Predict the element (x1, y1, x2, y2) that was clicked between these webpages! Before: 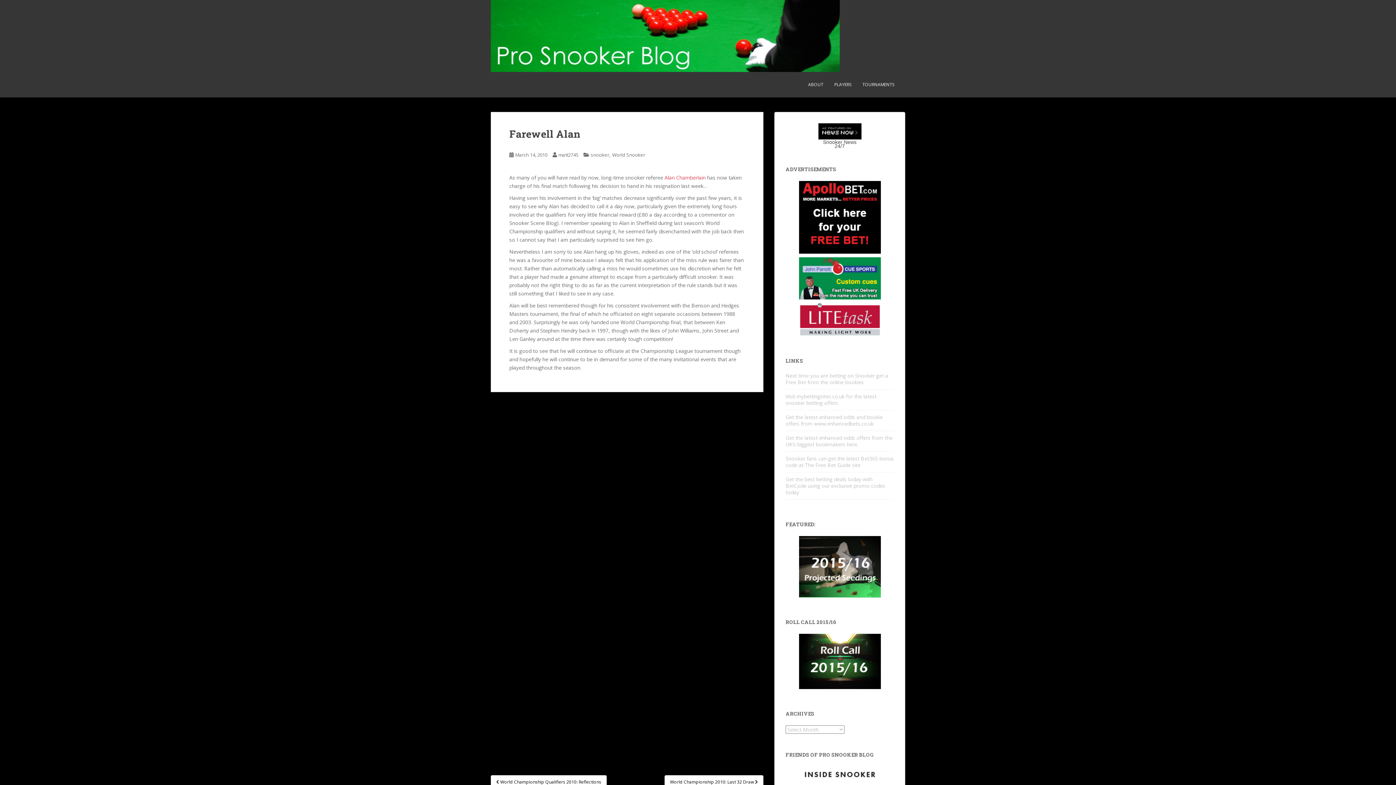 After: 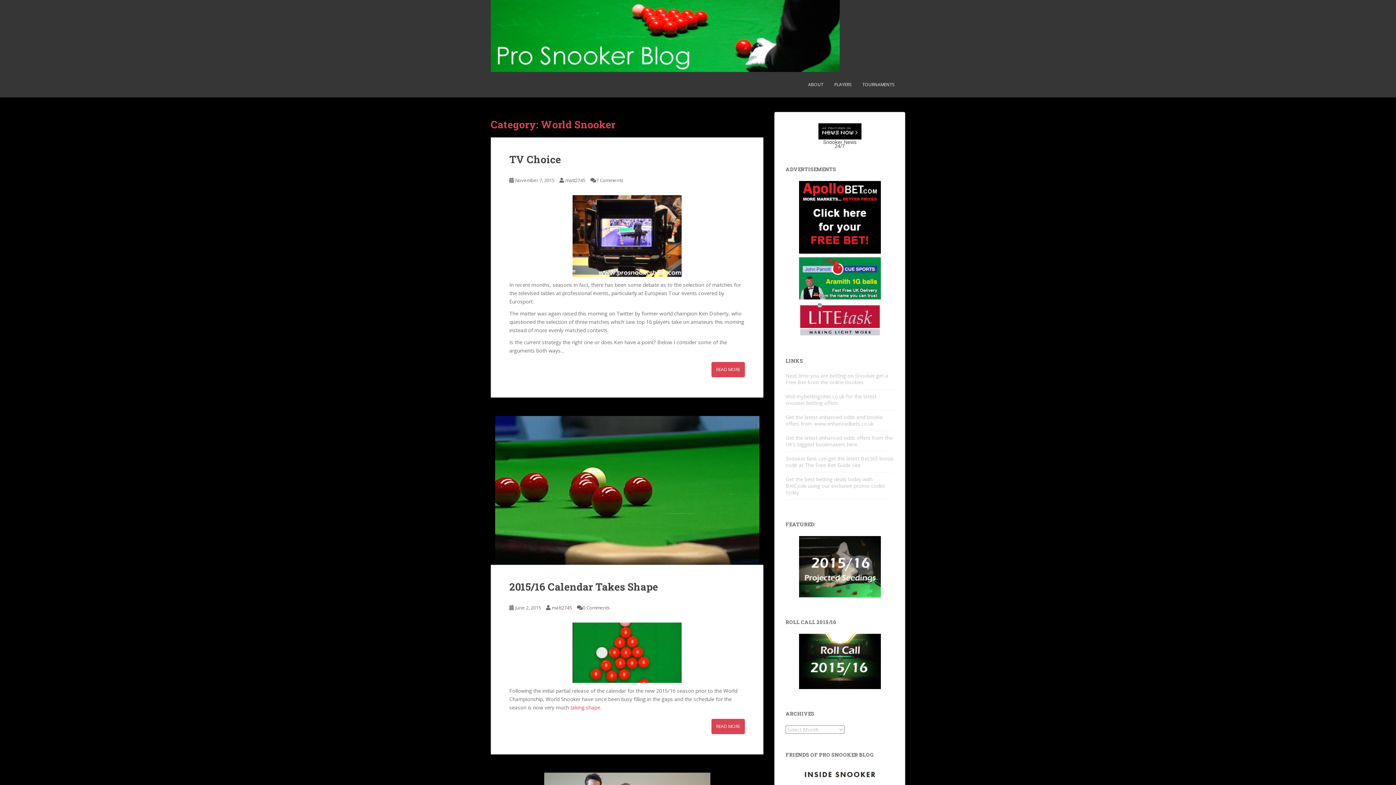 Action: bbox: (612, 151, 645, 158) label: World Snooker